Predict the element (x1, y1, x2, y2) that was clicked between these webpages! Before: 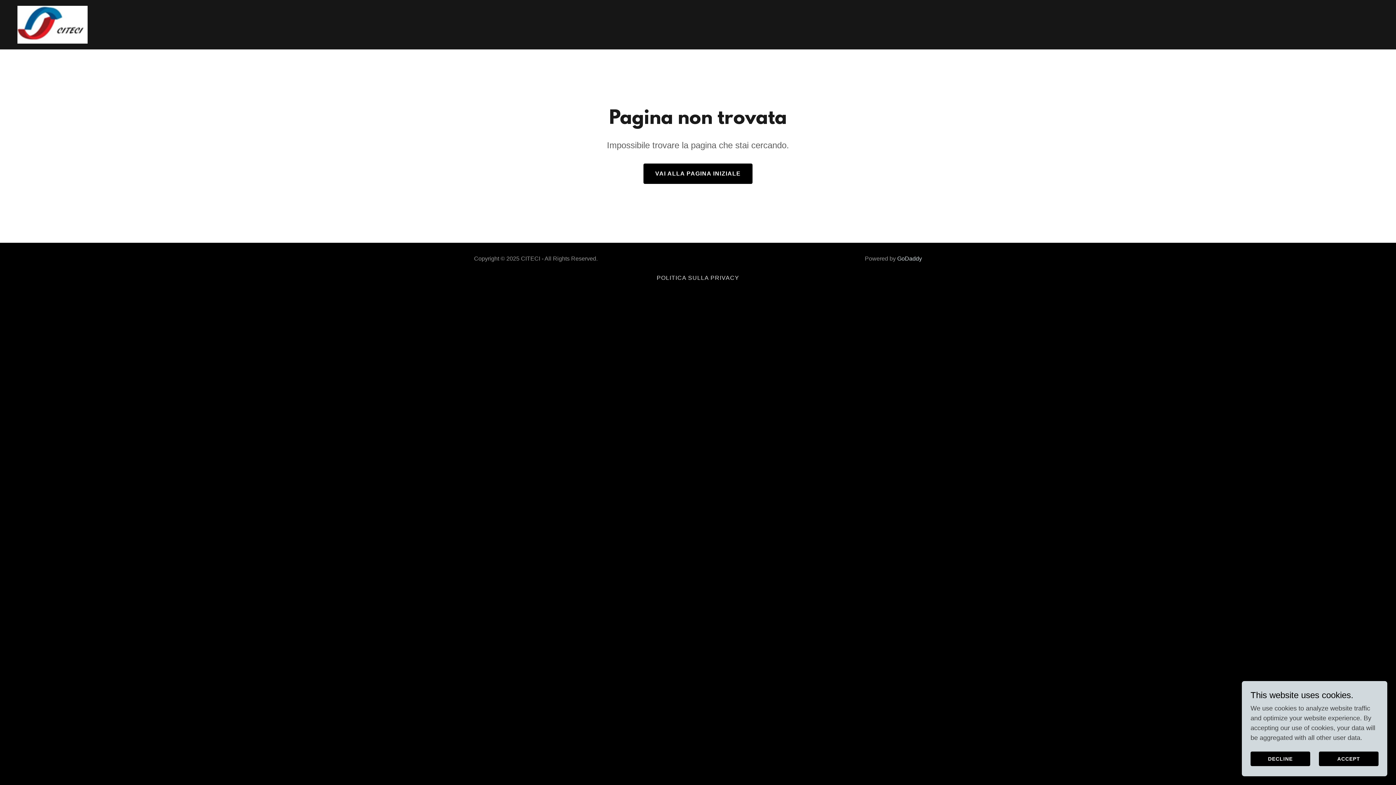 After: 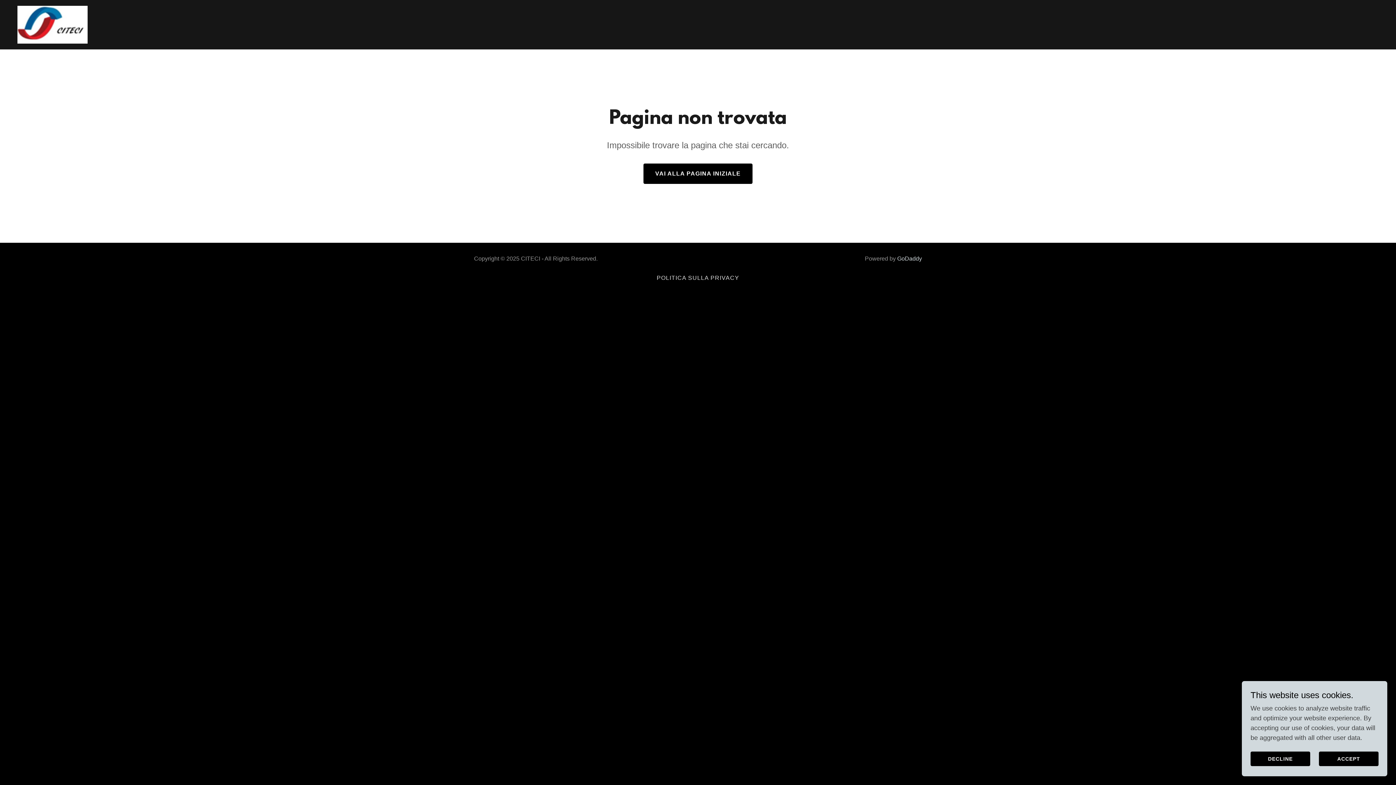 Action: bbox: (897, 255, 922, 261) label: GoDaddy